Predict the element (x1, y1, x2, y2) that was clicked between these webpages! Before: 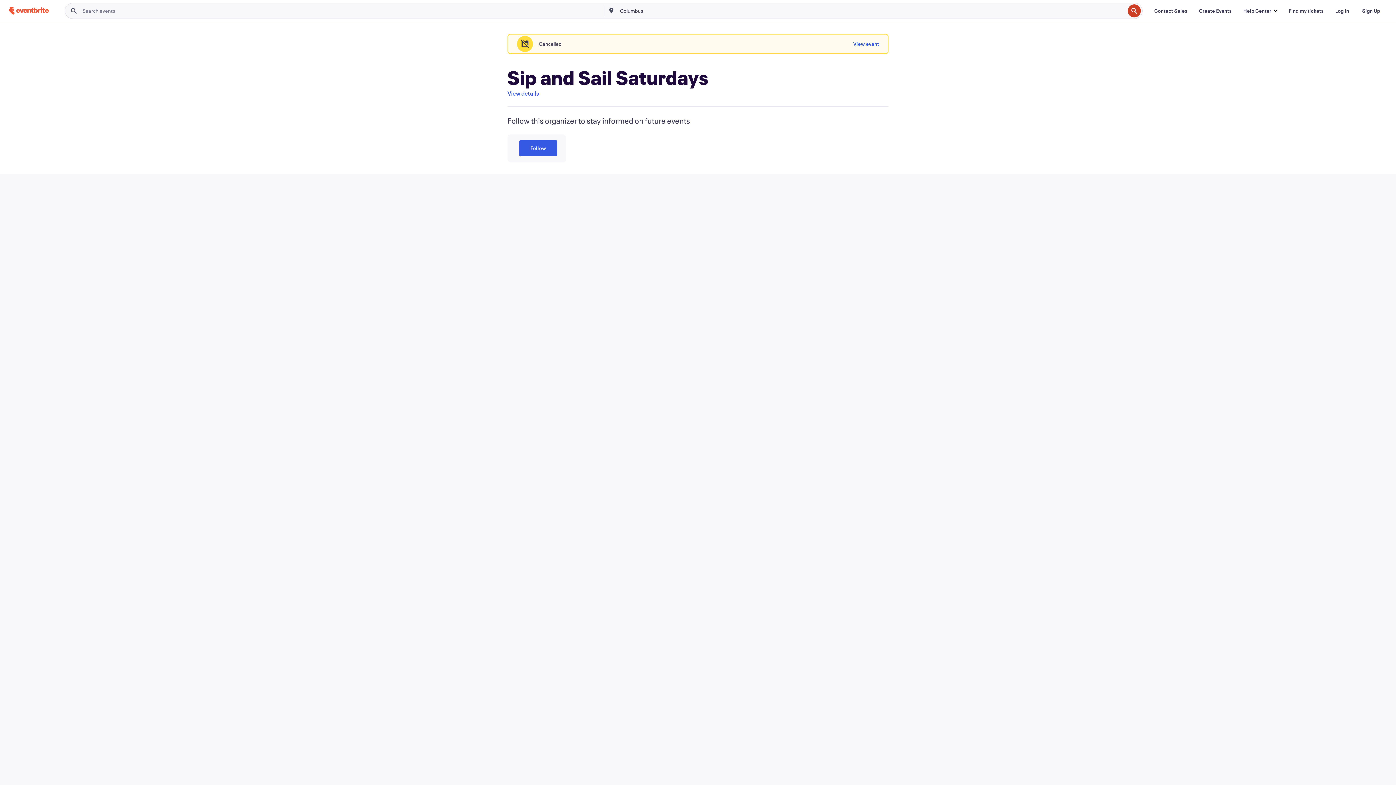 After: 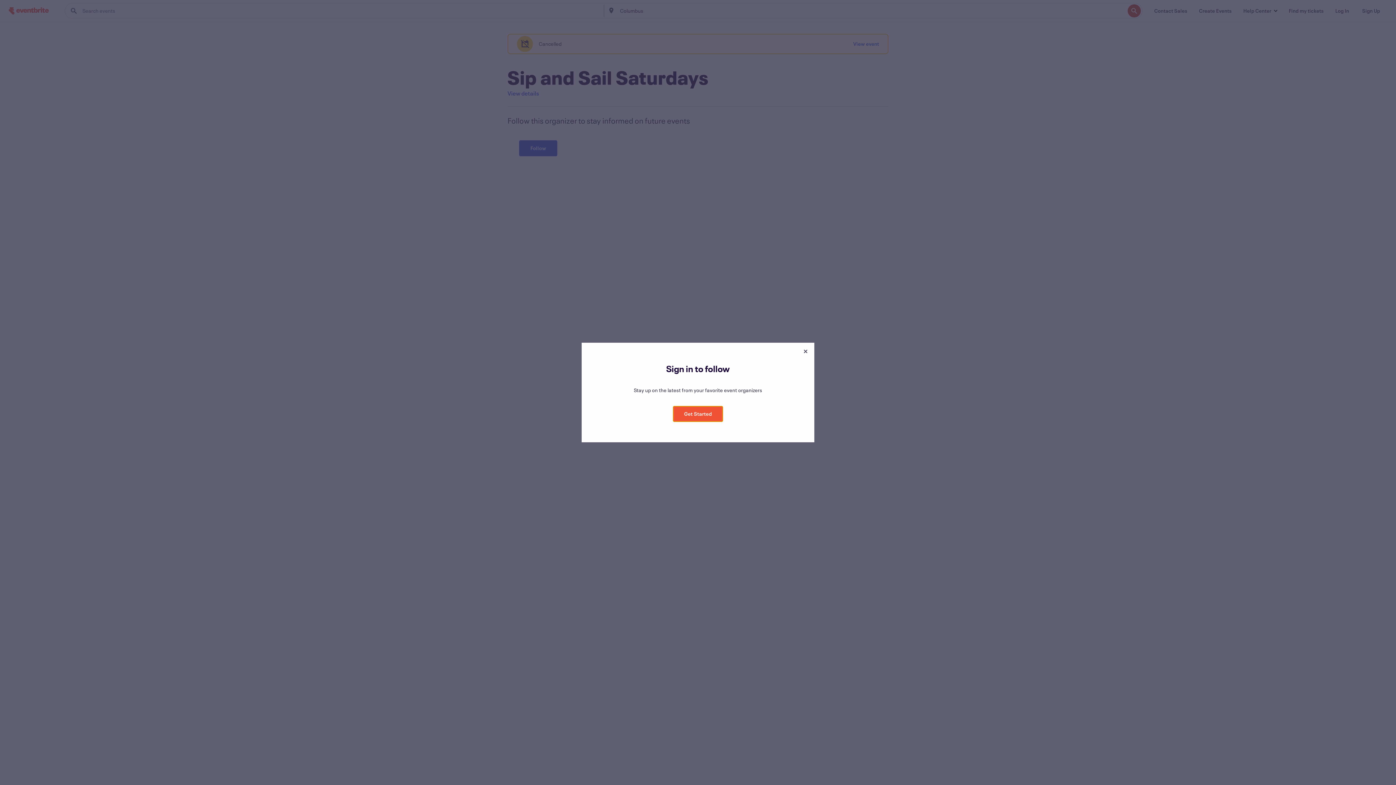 Action: bbox: (519, 140, 557, 156) label: Follow